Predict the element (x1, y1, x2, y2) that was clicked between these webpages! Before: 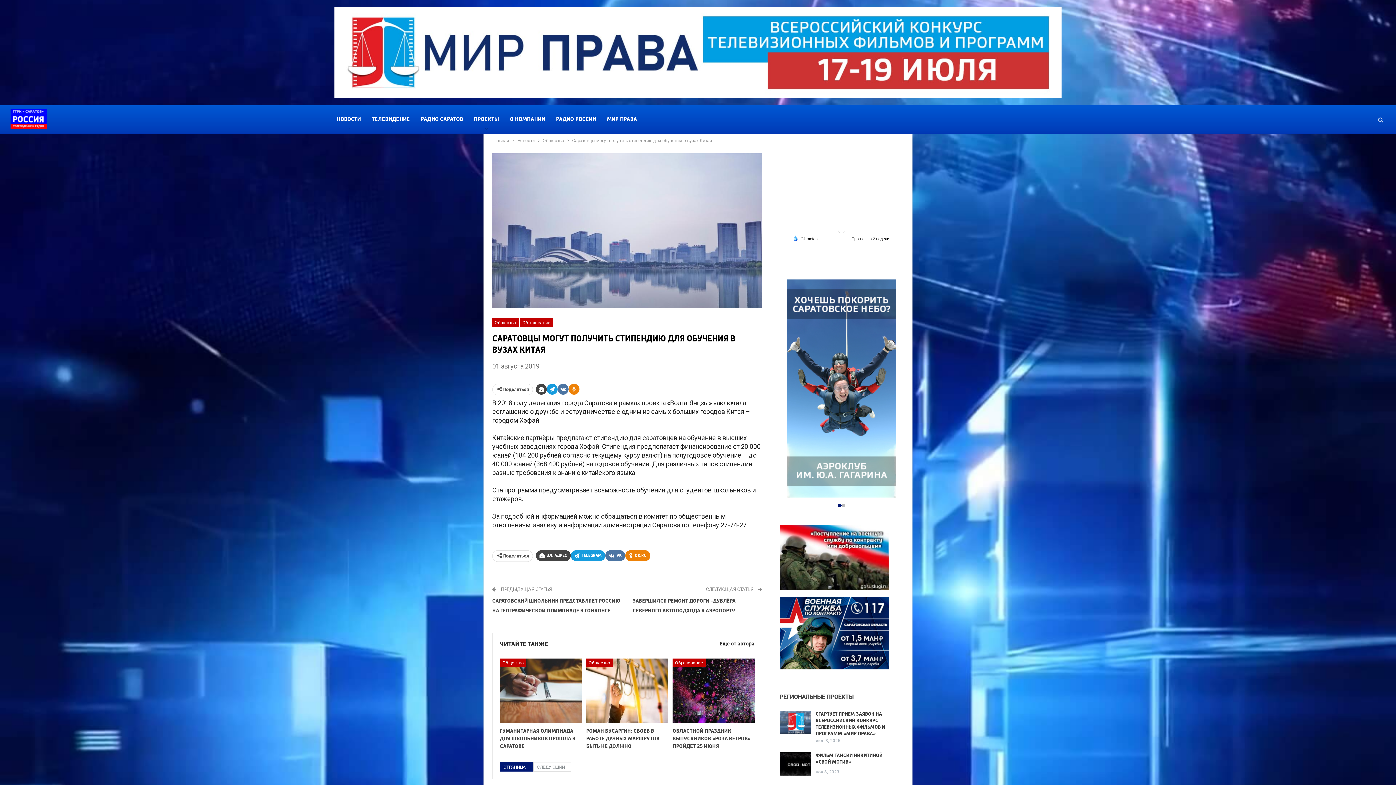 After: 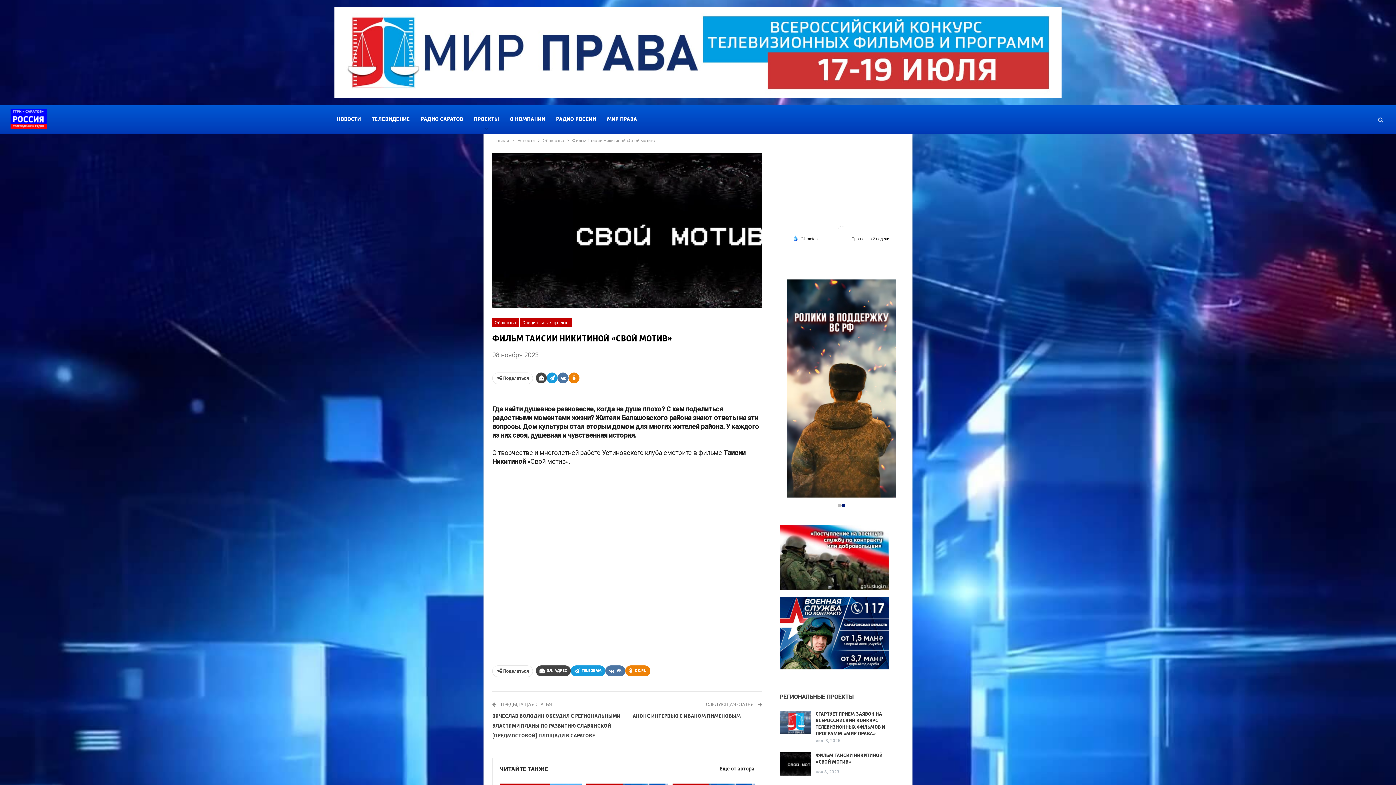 Action: label: Изображение bbox: (779, 752, 811, 778)